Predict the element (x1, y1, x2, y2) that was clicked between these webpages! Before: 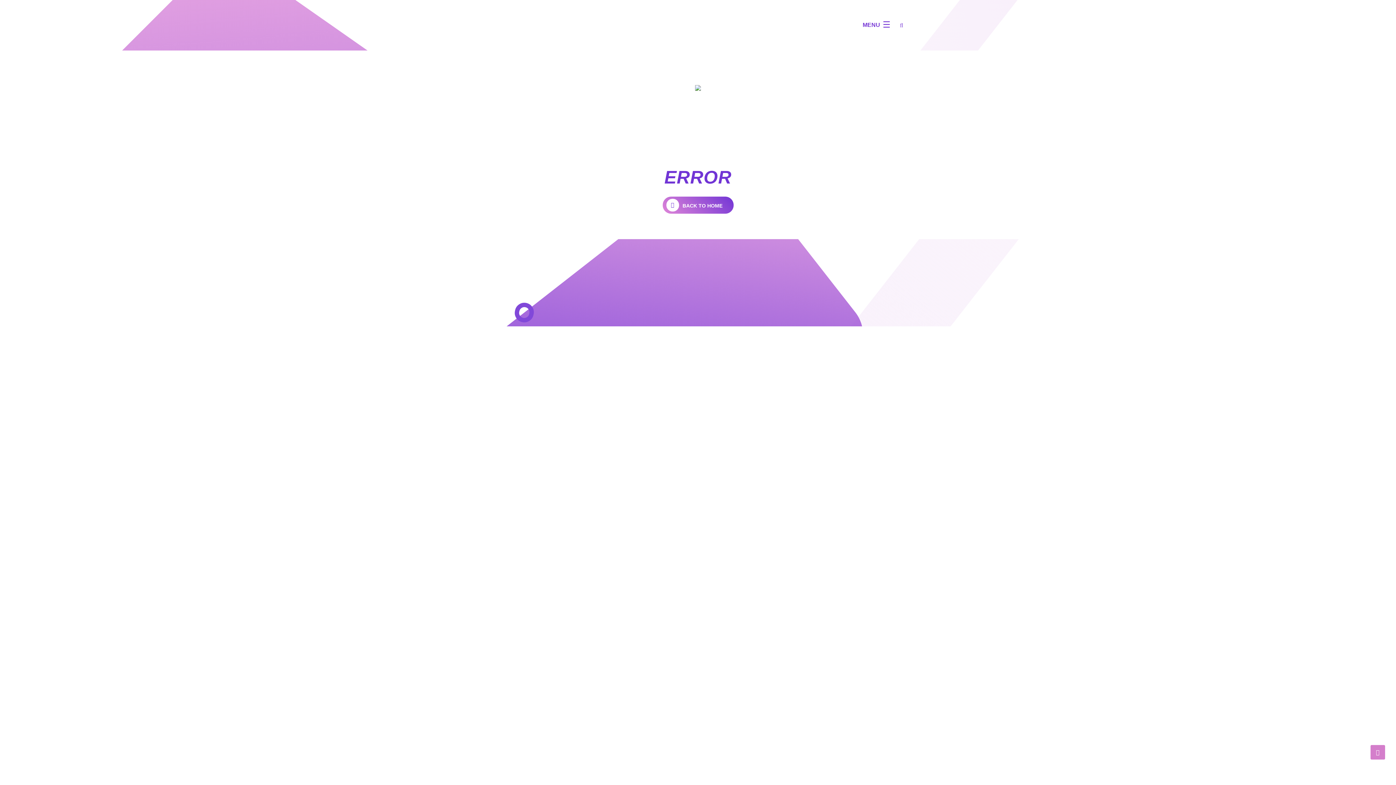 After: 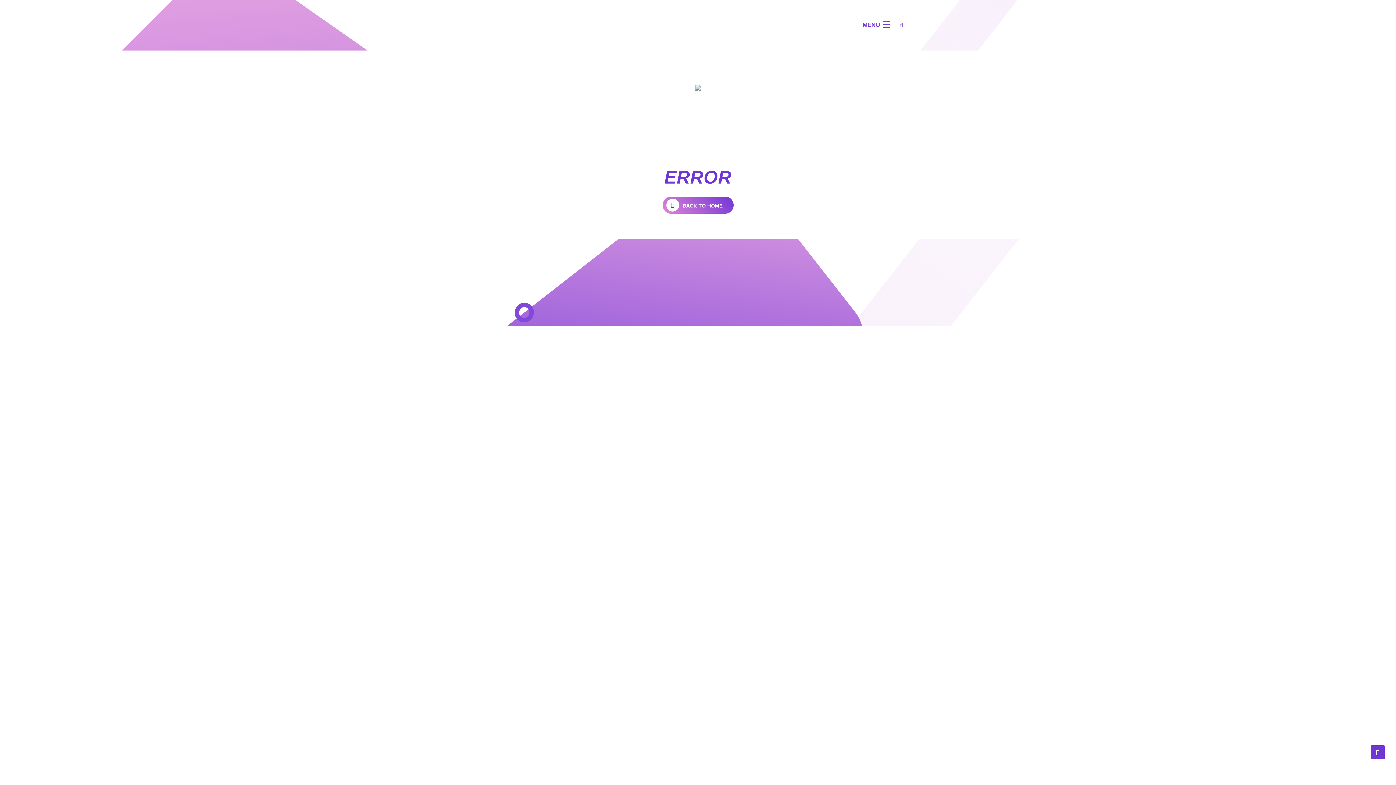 Action: bbox: (1370, 745, 1385, 760)